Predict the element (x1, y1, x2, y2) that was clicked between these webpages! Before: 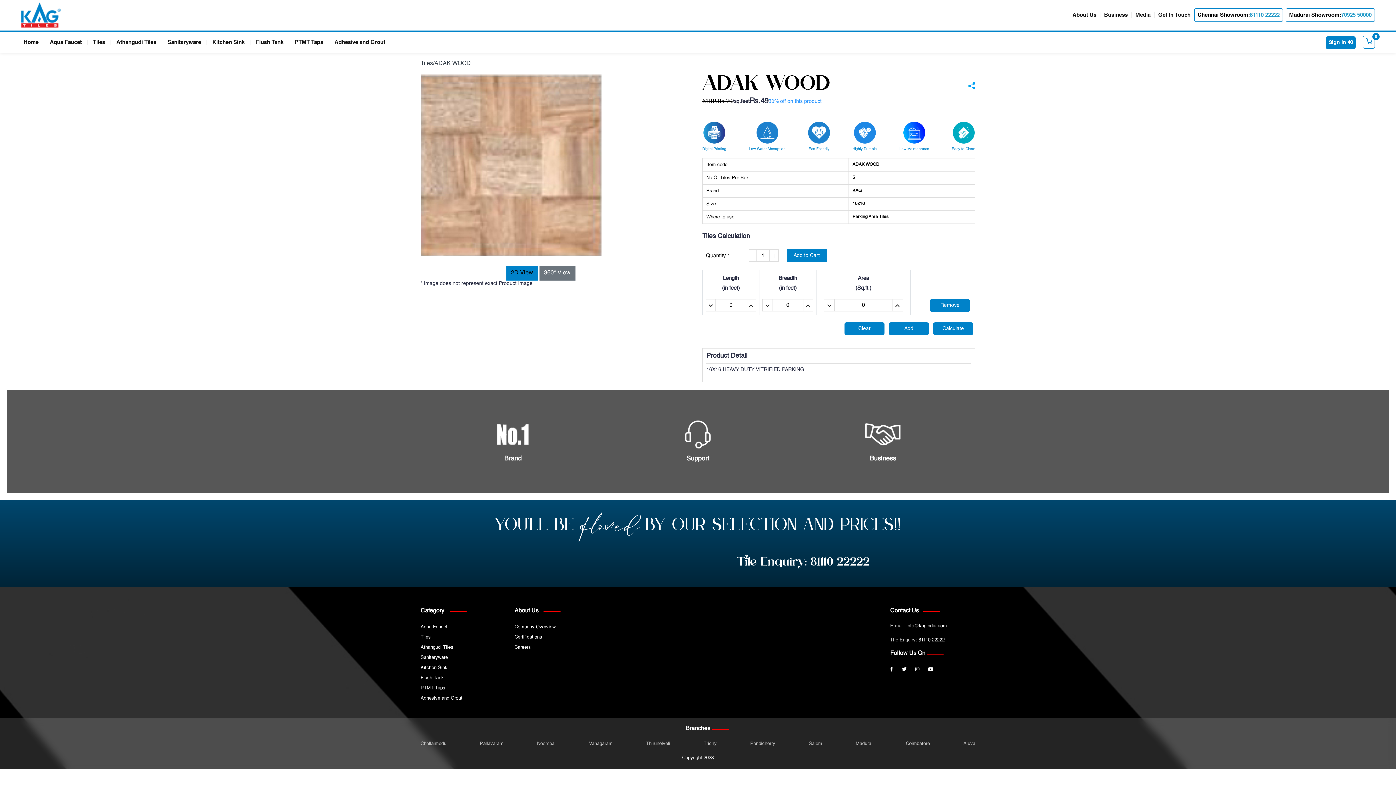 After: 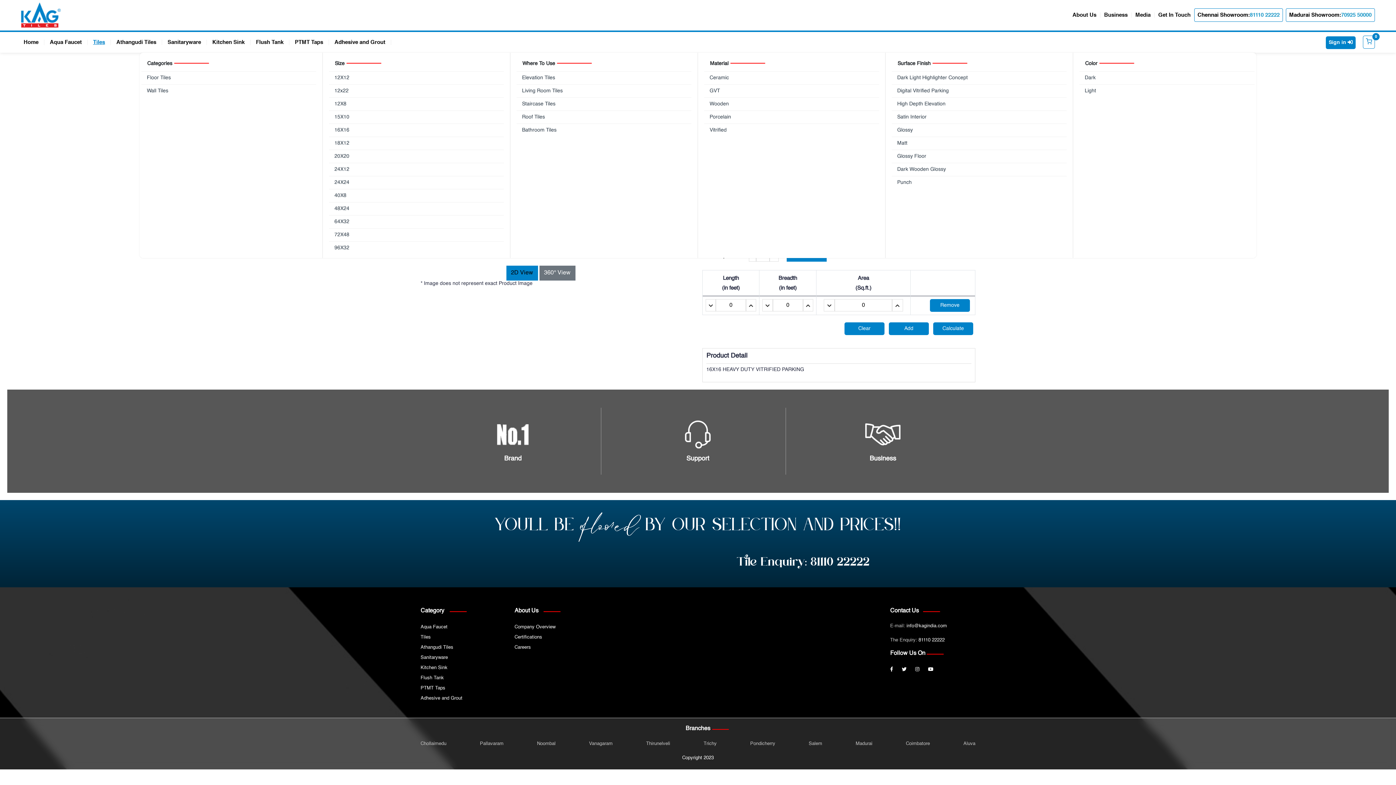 Action: bbox: (87, 39, 110, 45) label: Tiles